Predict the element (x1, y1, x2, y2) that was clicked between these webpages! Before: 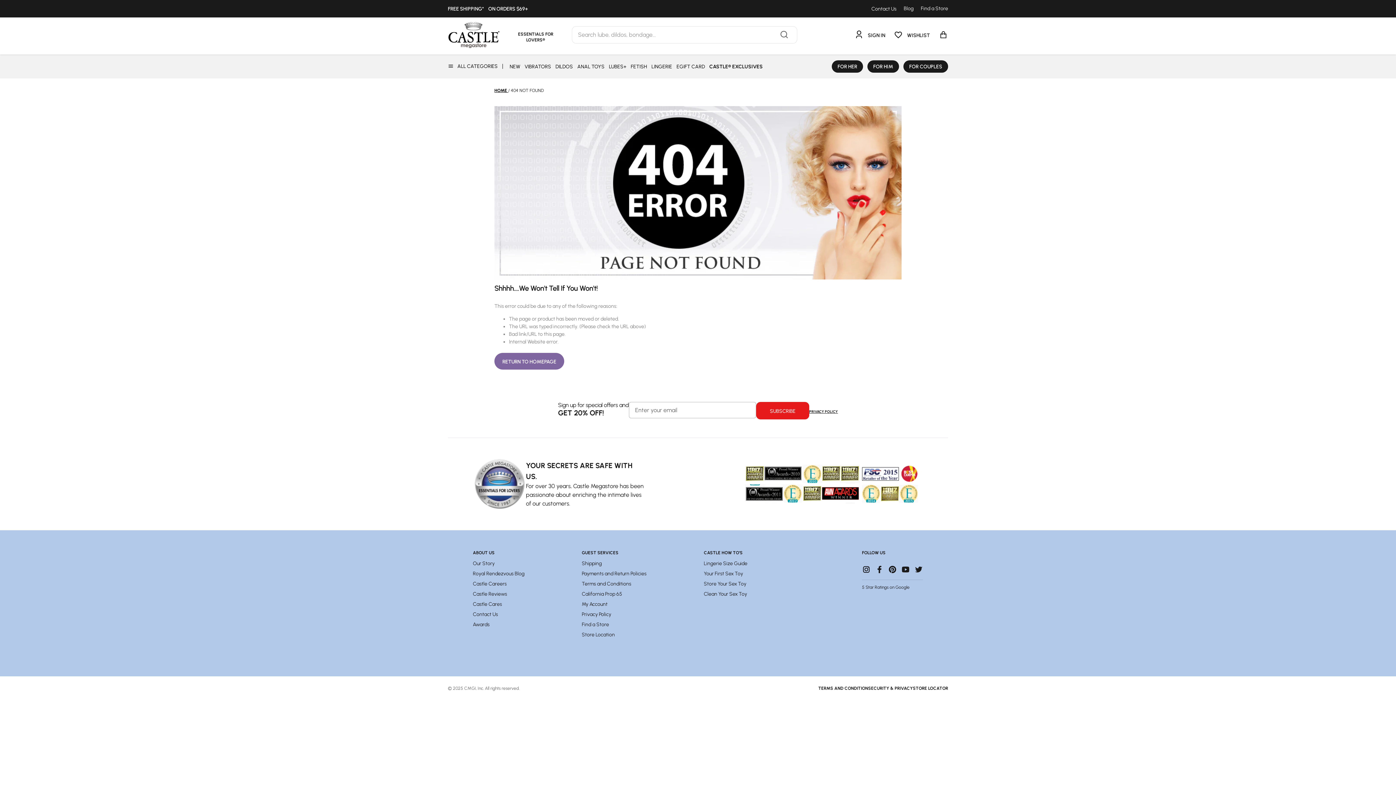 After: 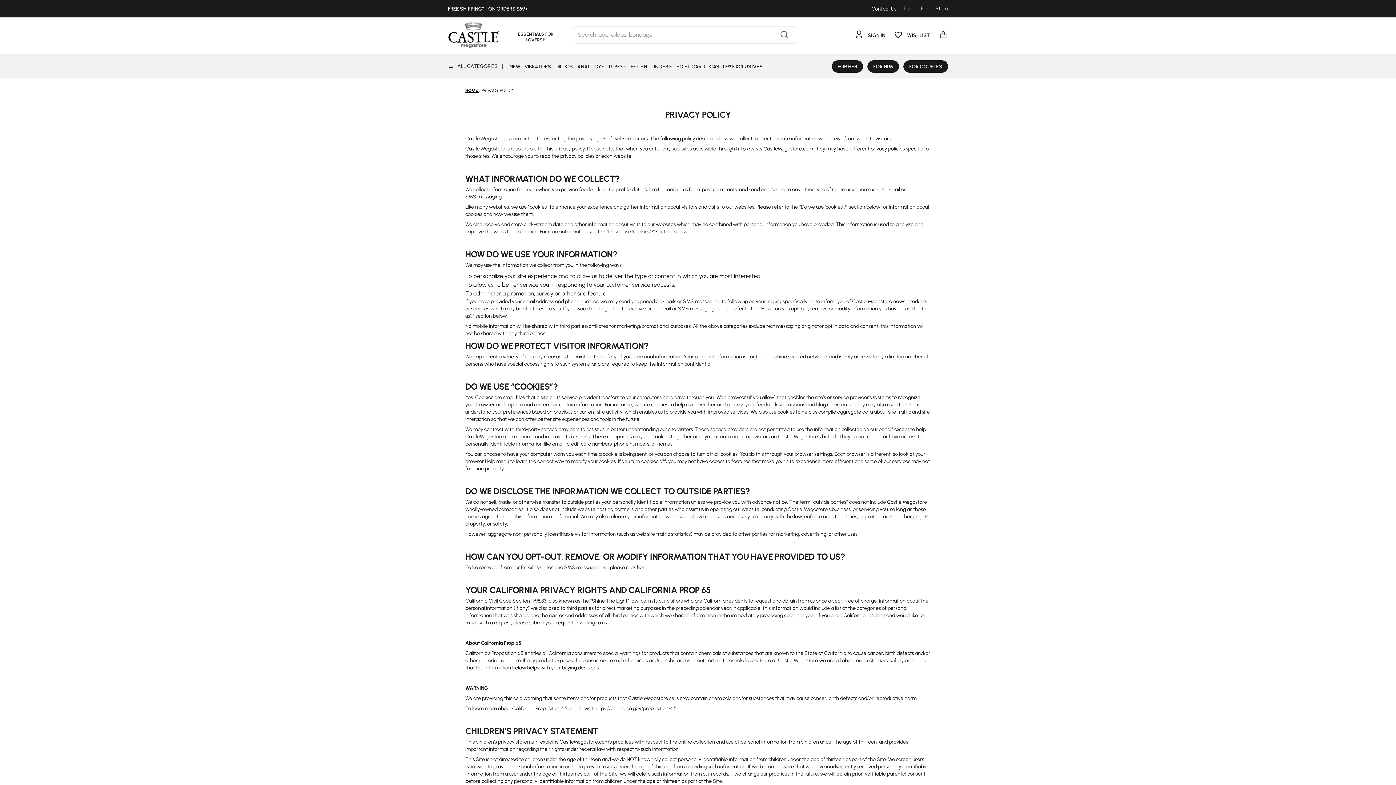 Action: label: PRIVACY POLICY bbox: (809, 409, 838, 414)